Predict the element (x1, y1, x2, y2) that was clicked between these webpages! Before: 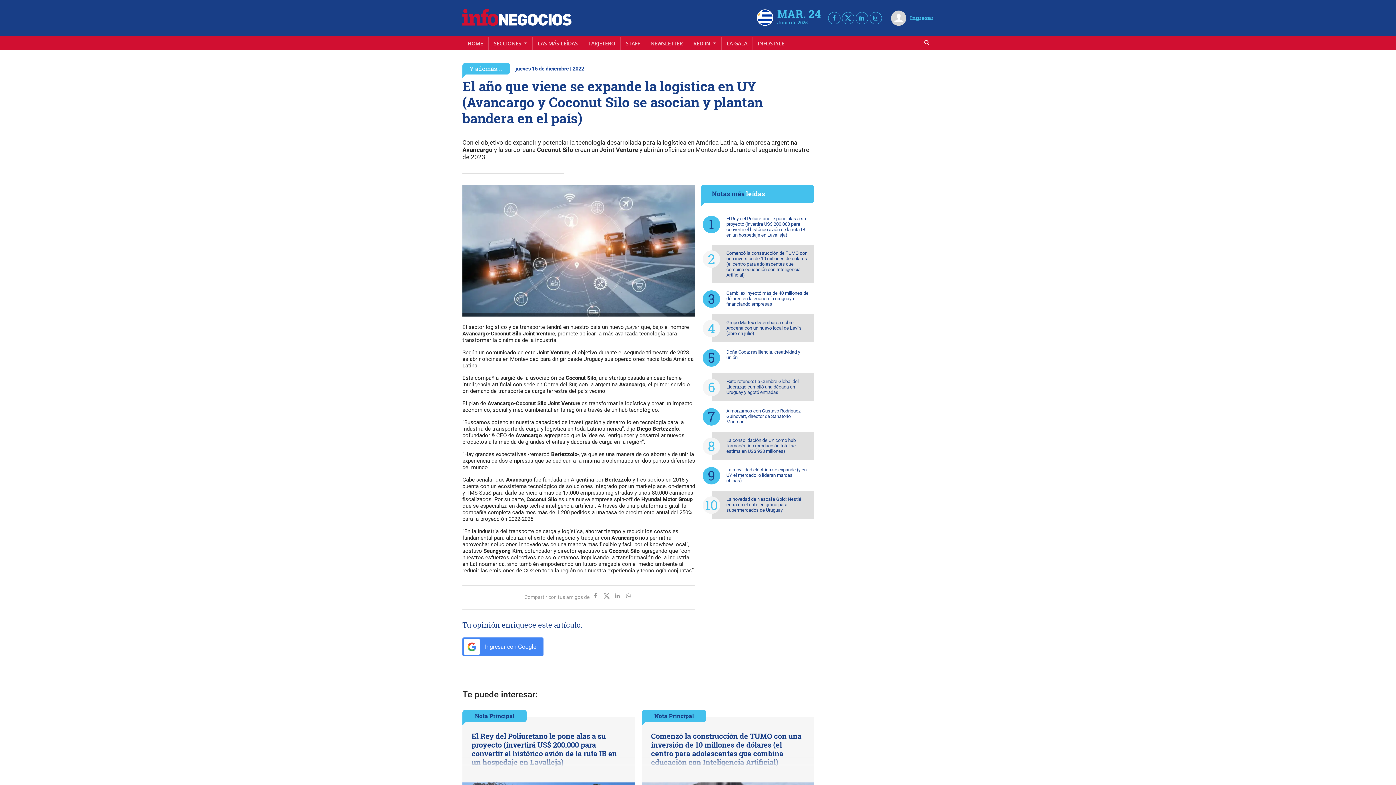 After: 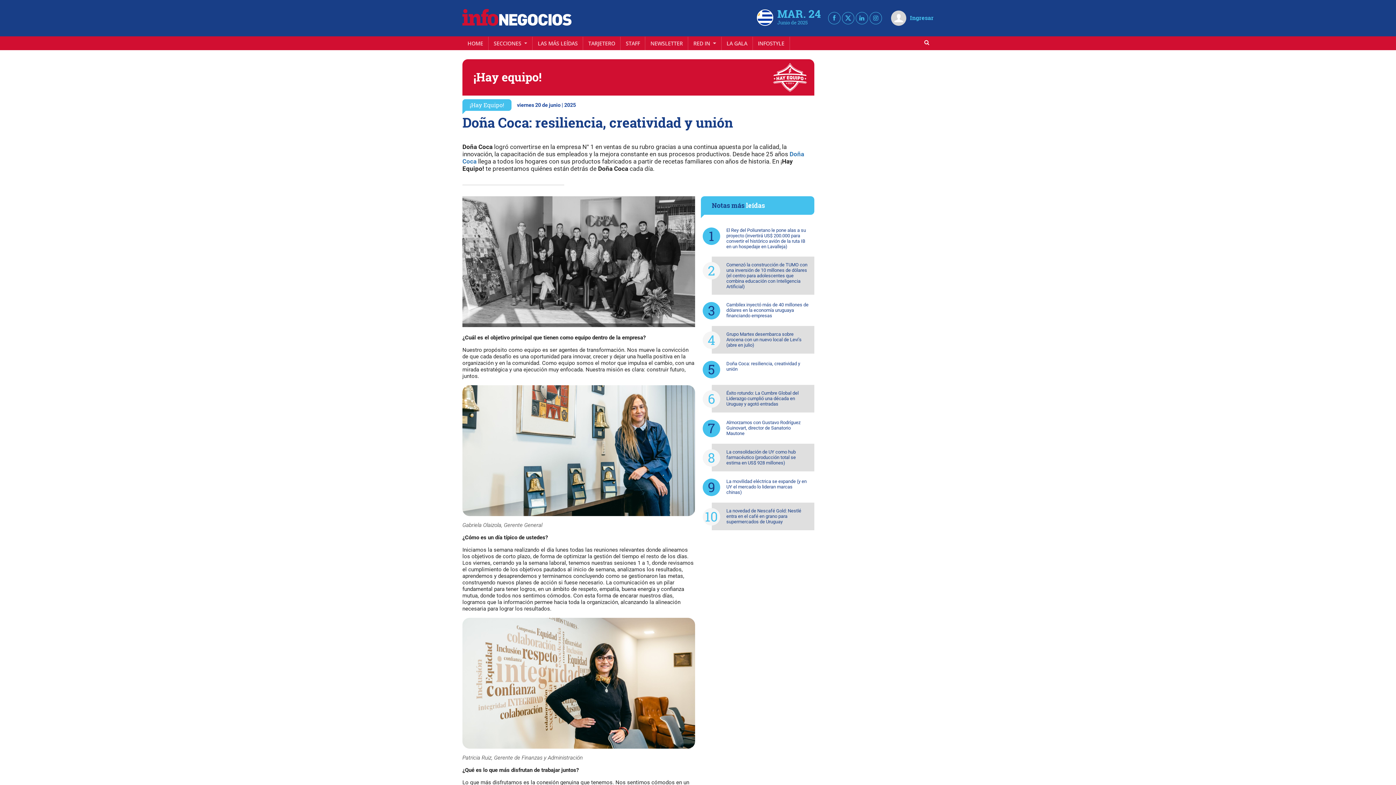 Action: bbox: (712, 344, 814, 371) label: Doña Coca: resiliencia, creatividad y unión